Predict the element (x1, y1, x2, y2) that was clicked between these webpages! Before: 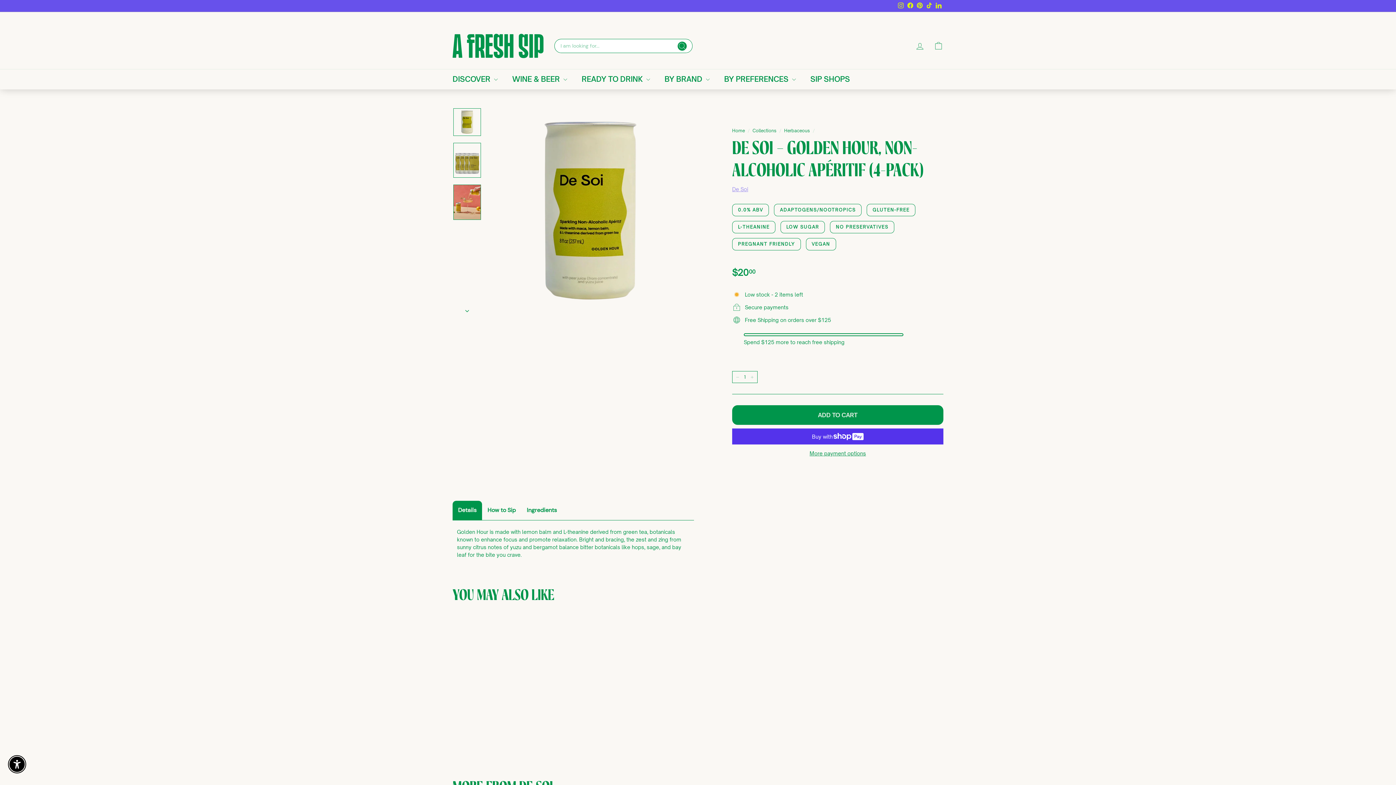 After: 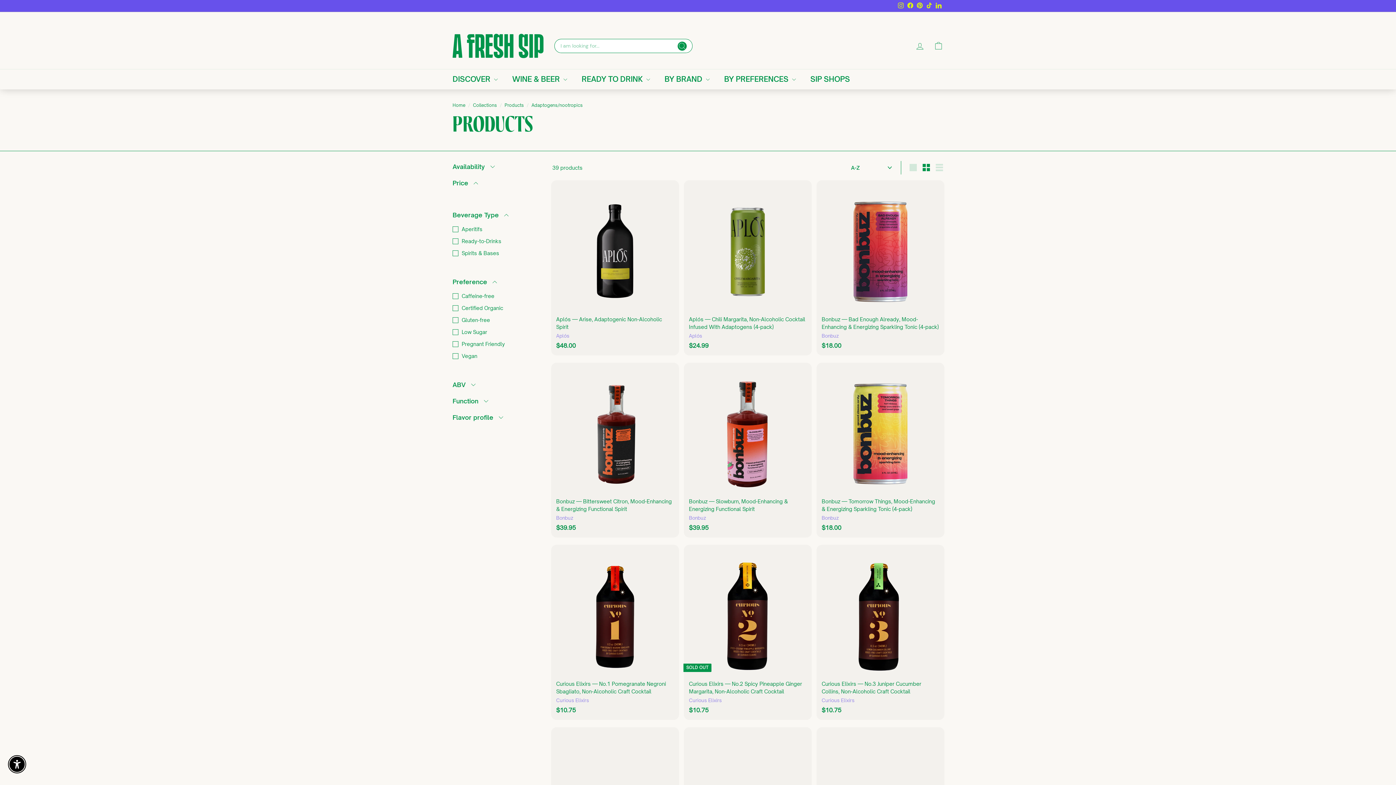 Action: bbox: (774, 204, 861, 216) label: ADAPTOGENS/NOOTROPICS